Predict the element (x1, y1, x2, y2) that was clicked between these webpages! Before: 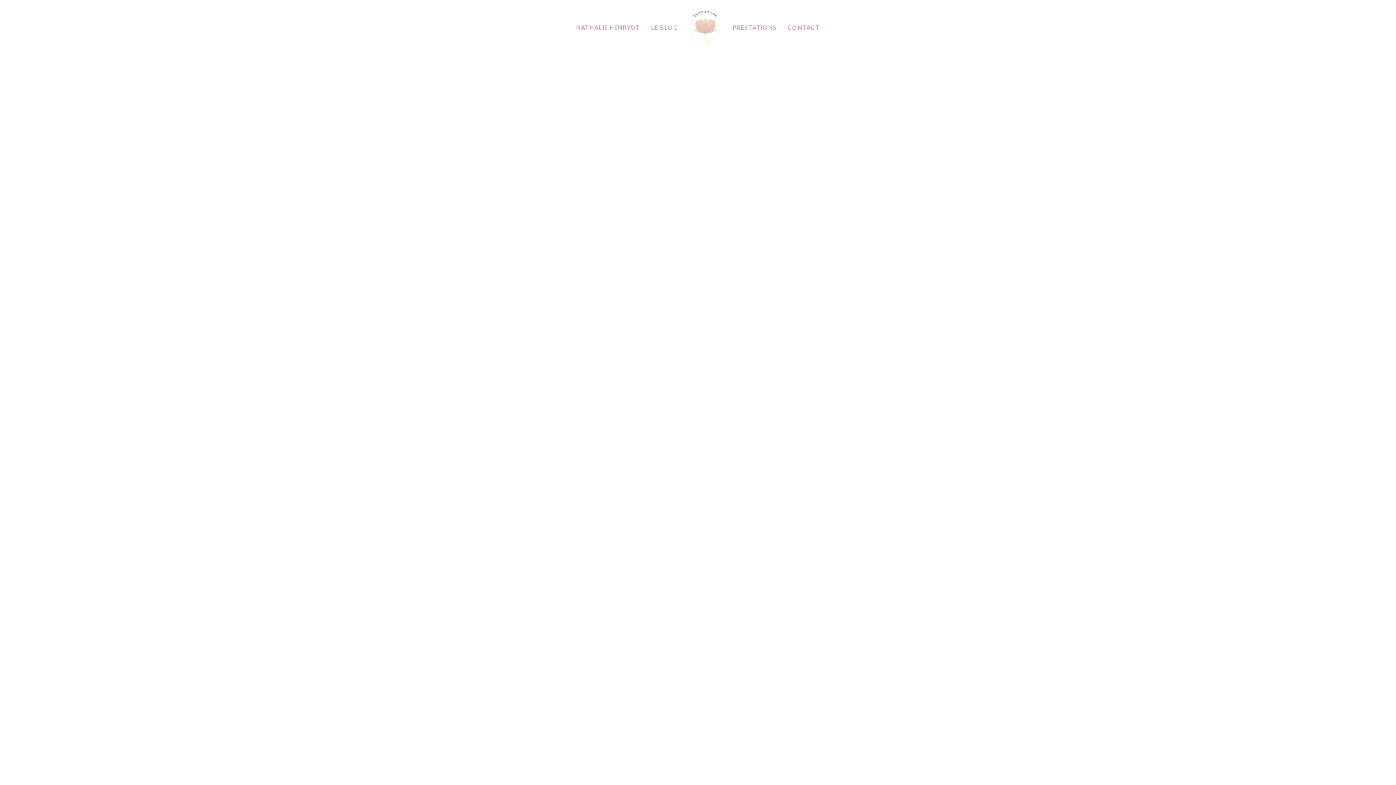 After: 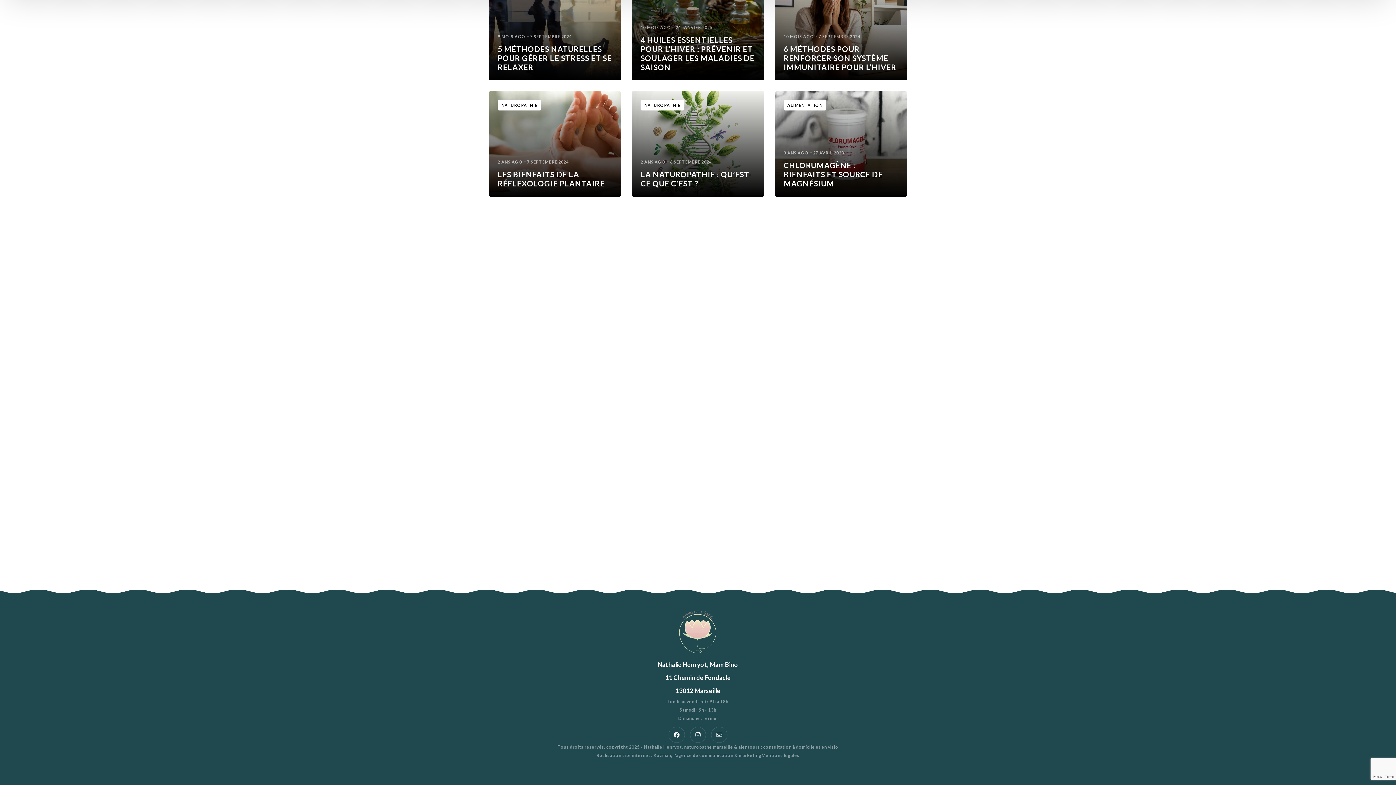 Action: bbox: (782, 0, 825, 54) label: CONTACT